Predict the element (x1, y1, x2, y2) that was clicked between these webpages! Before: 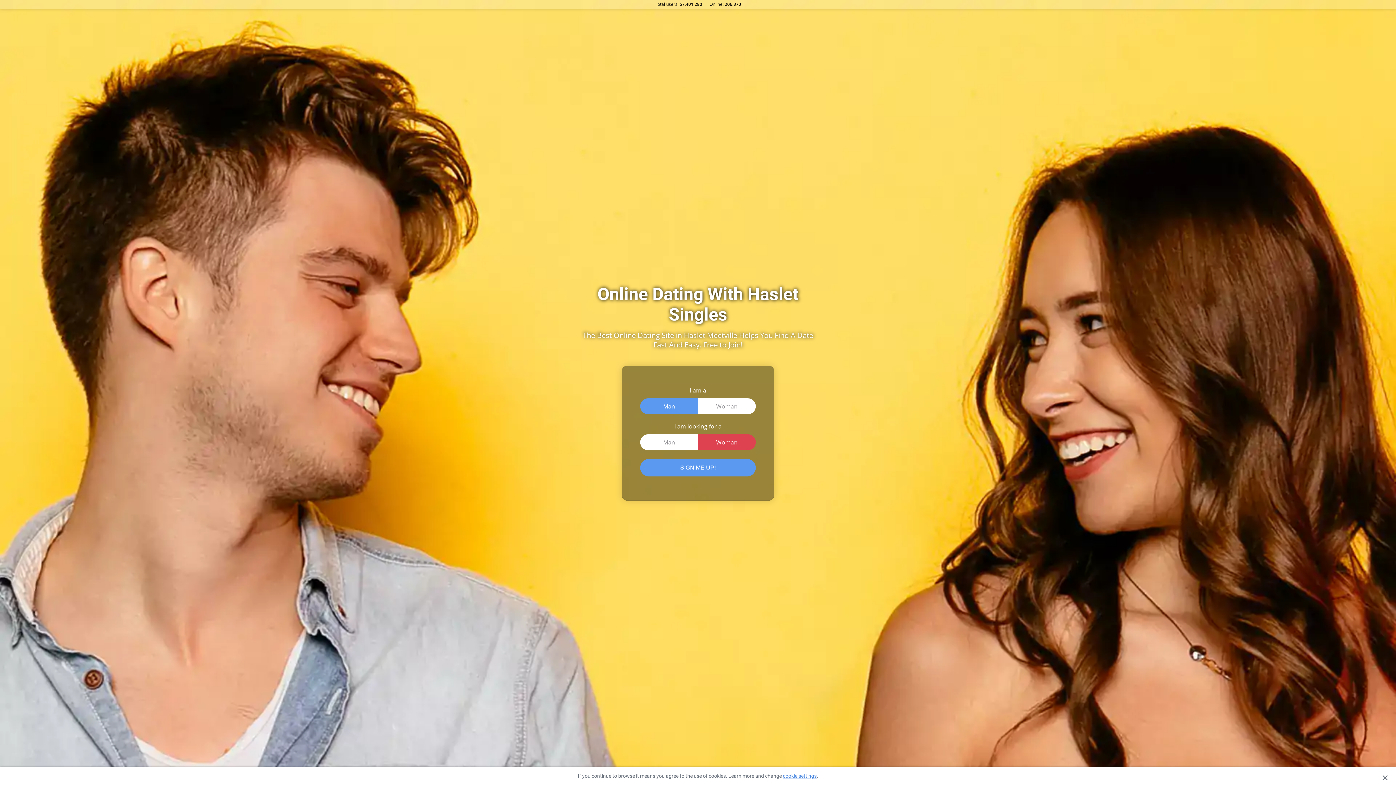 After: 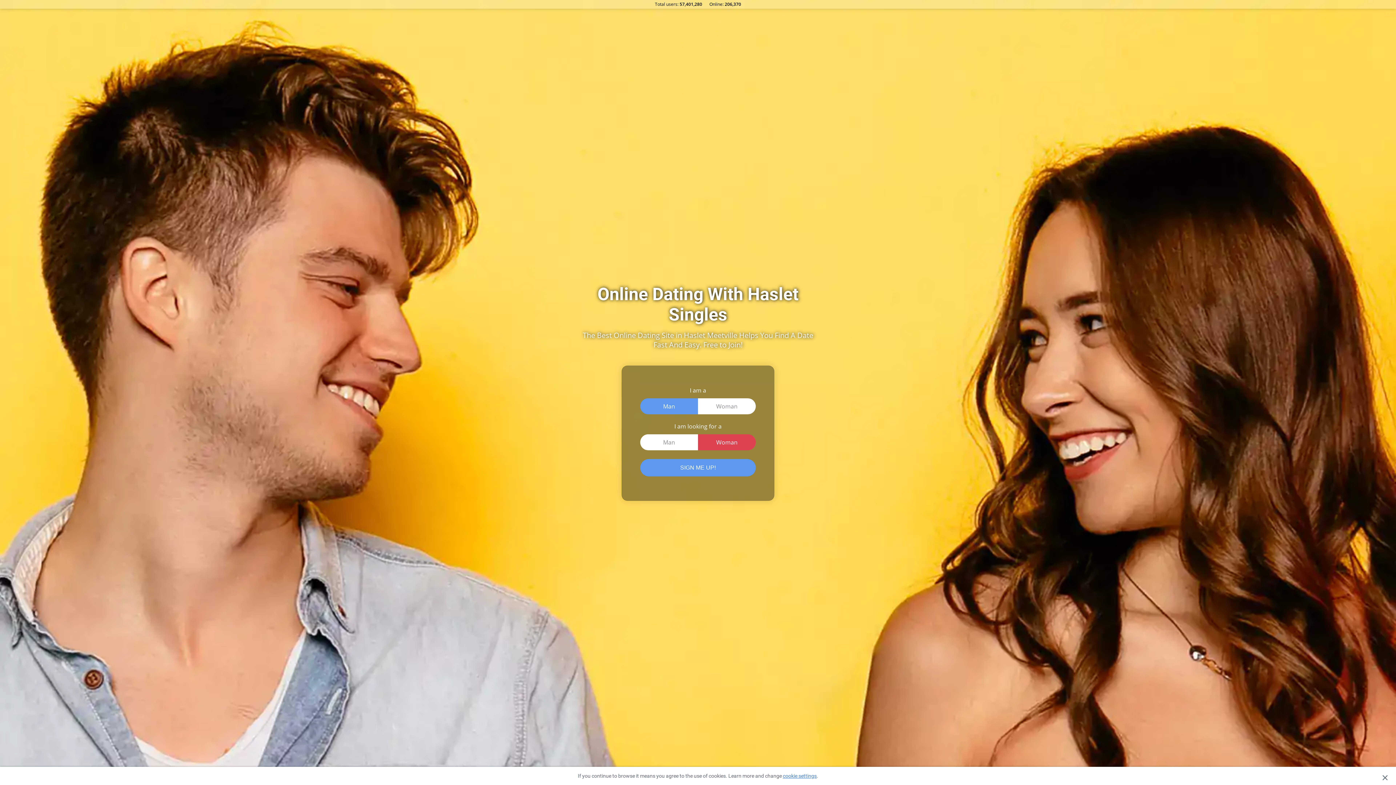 Action: label: cookie settings bbox: (783, 773, 816, 779)